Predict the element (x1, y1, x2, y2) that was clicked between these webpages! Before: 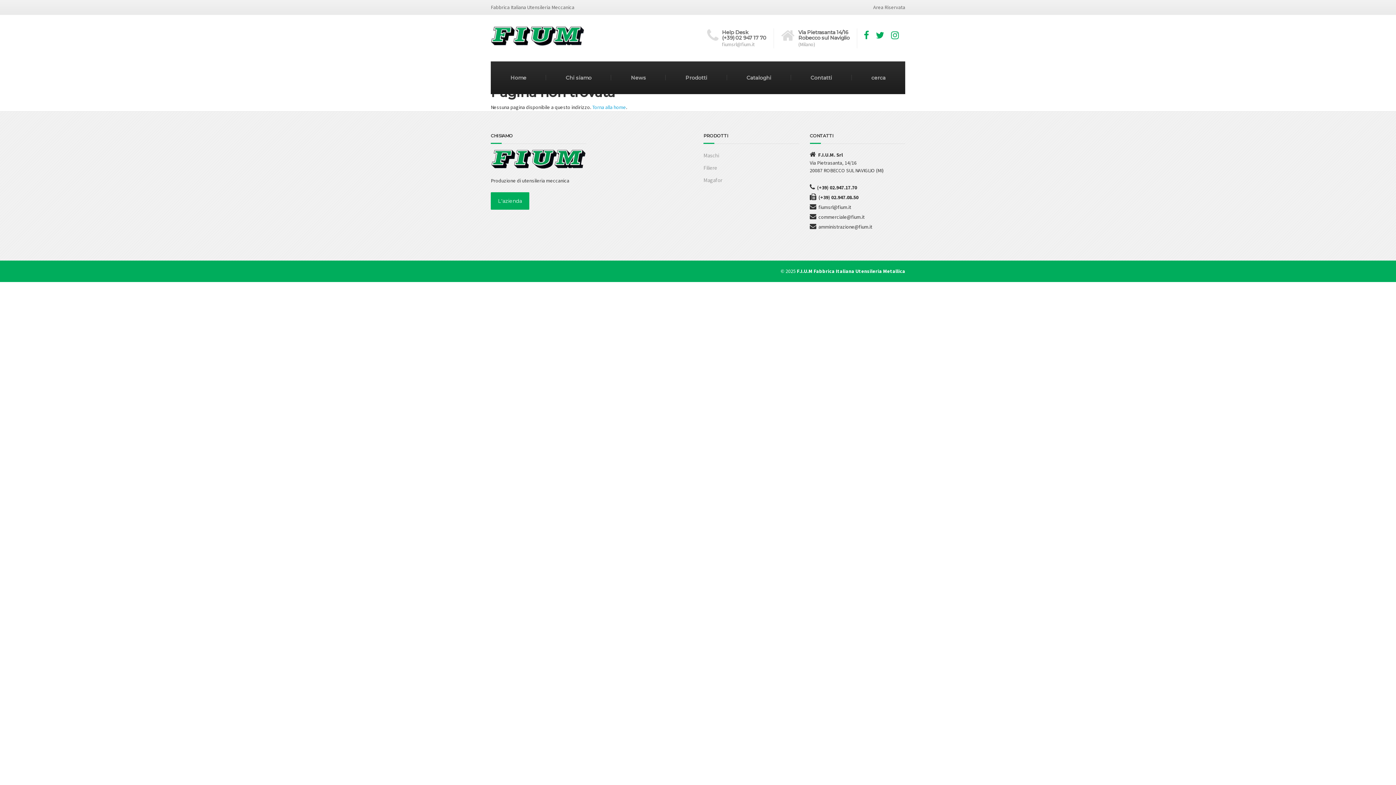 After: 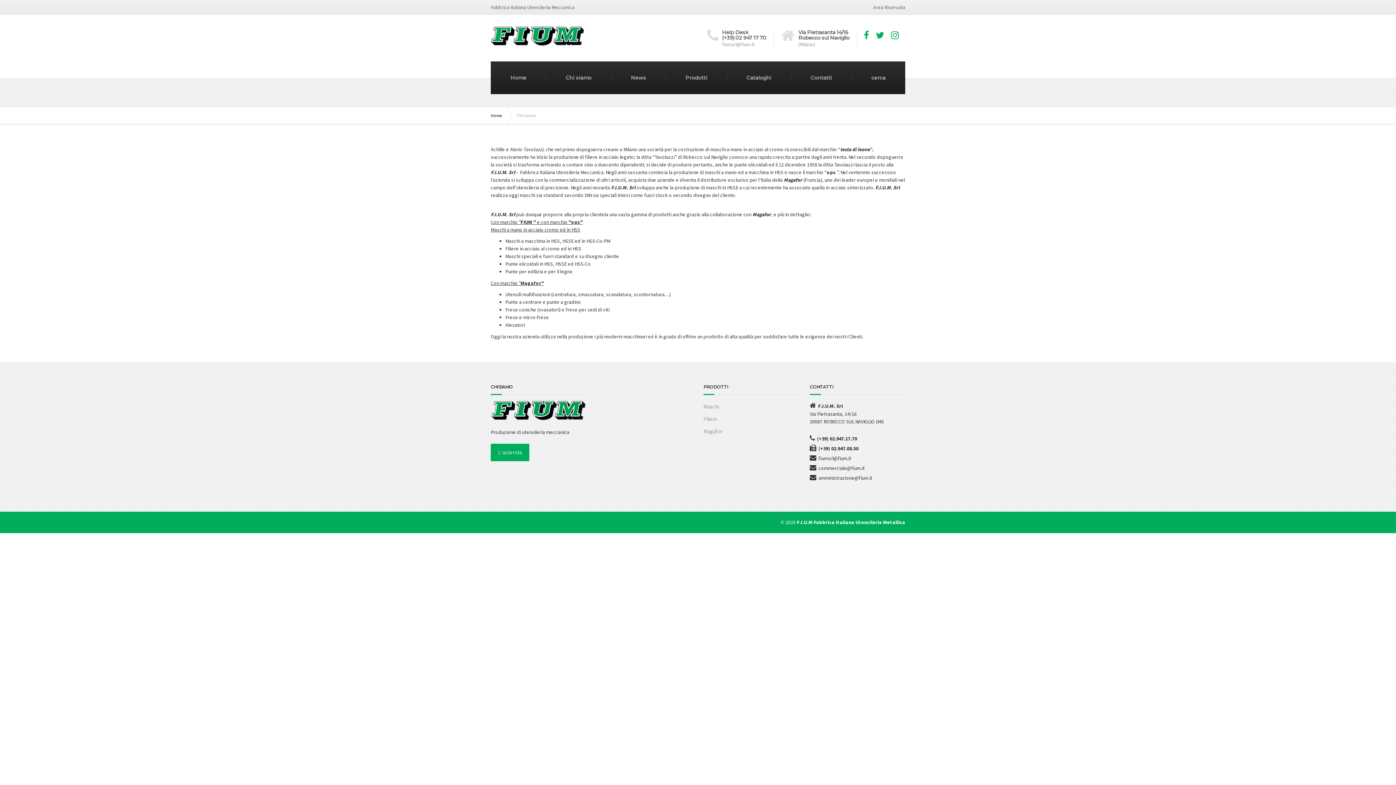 Action: bbox: (490, 192, 529, 209) label: L'azienda